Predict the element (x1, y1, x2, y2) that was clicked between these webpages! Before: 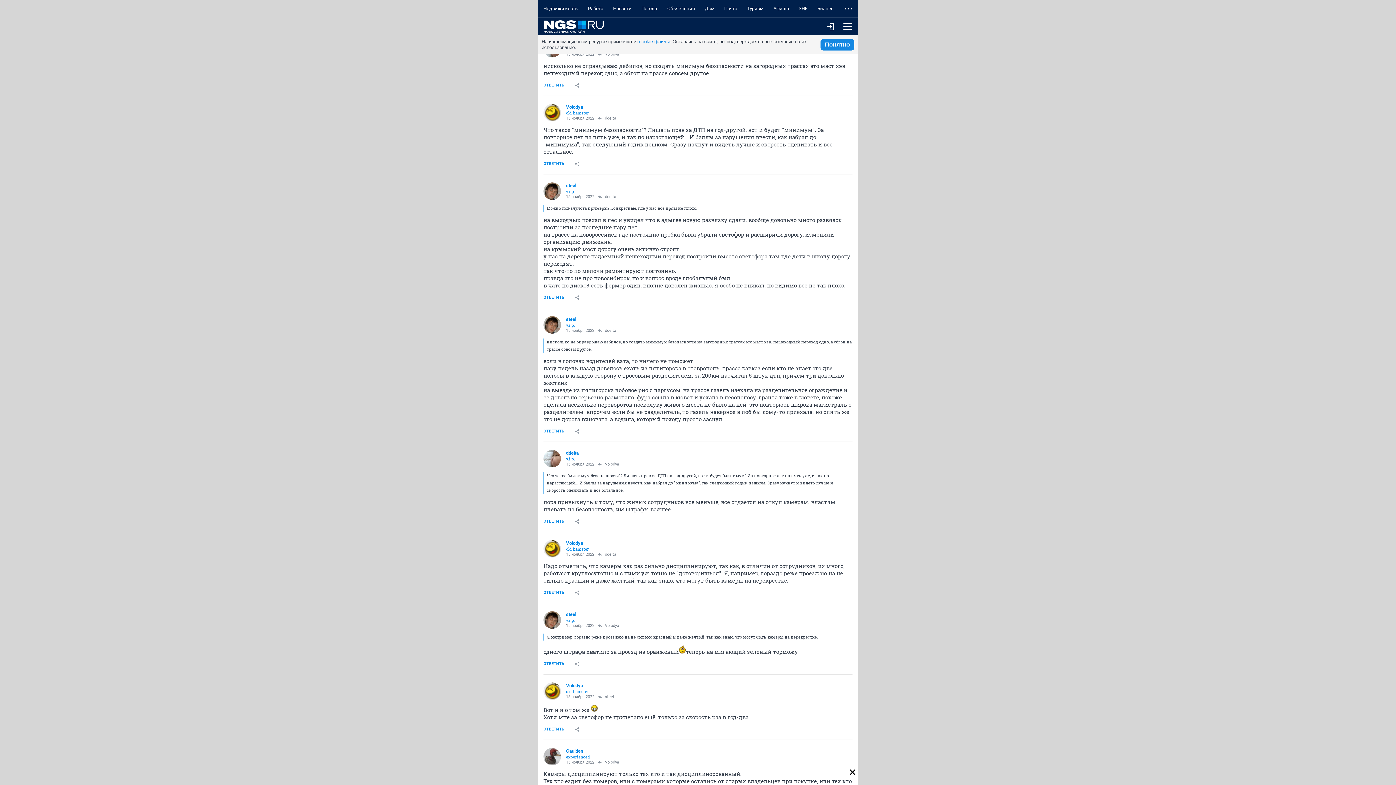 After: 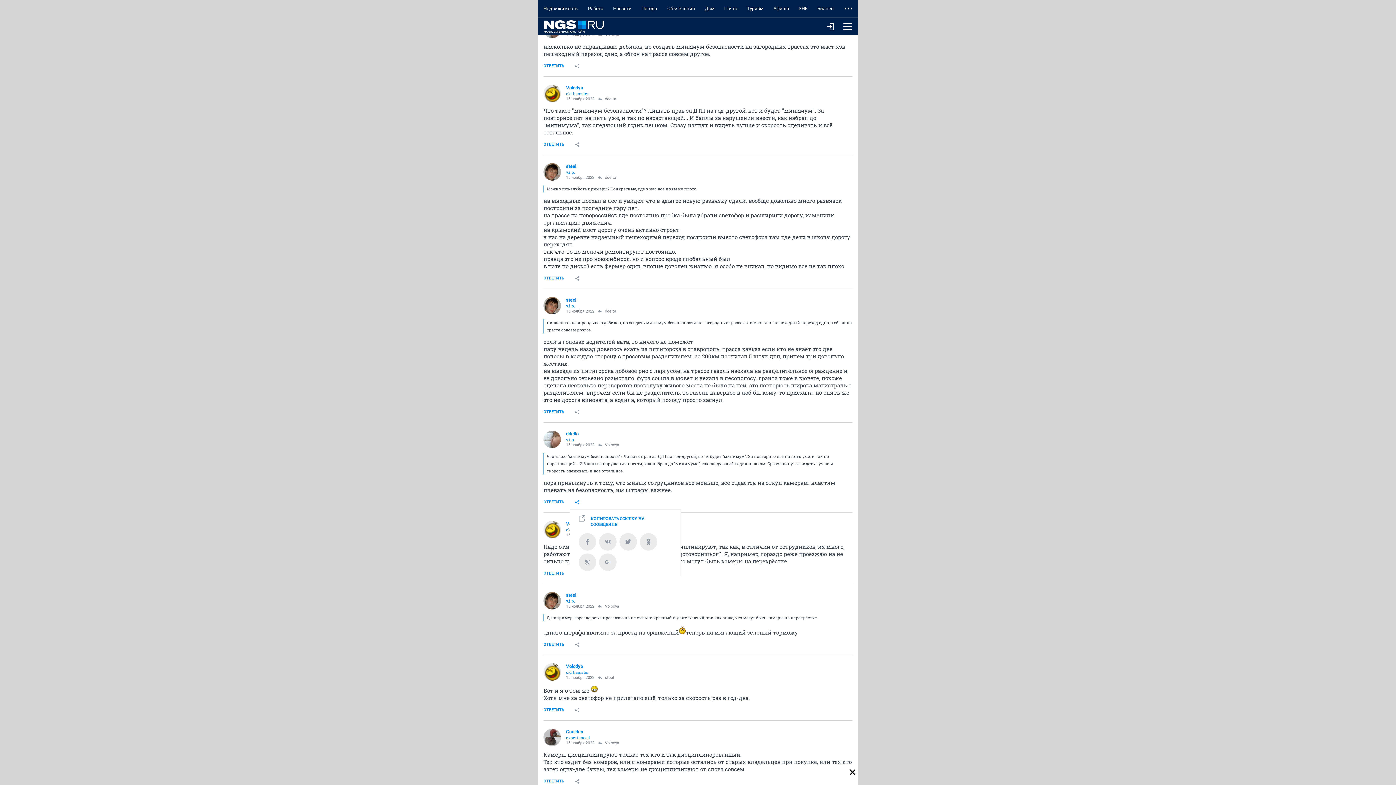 Action: bbox: (569, 514, 584, 529)